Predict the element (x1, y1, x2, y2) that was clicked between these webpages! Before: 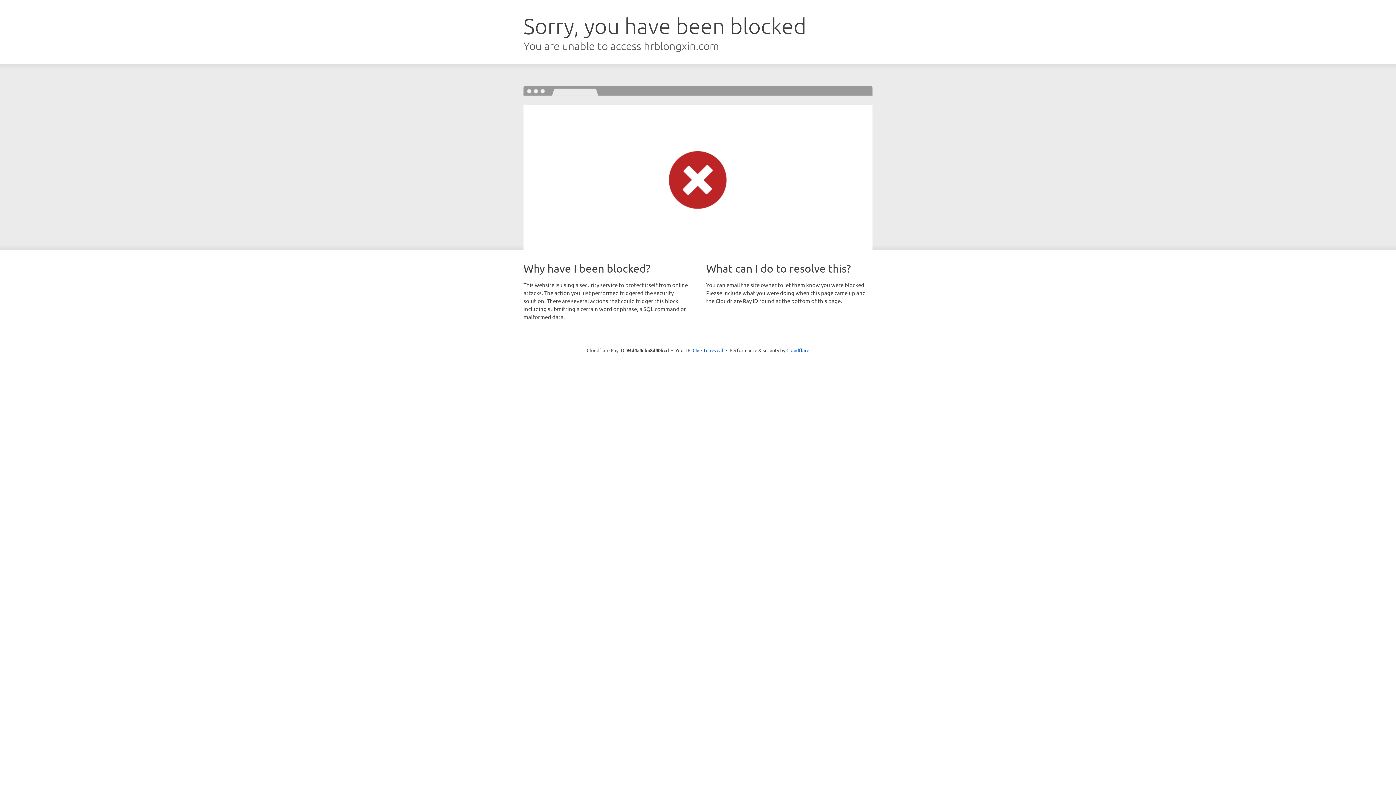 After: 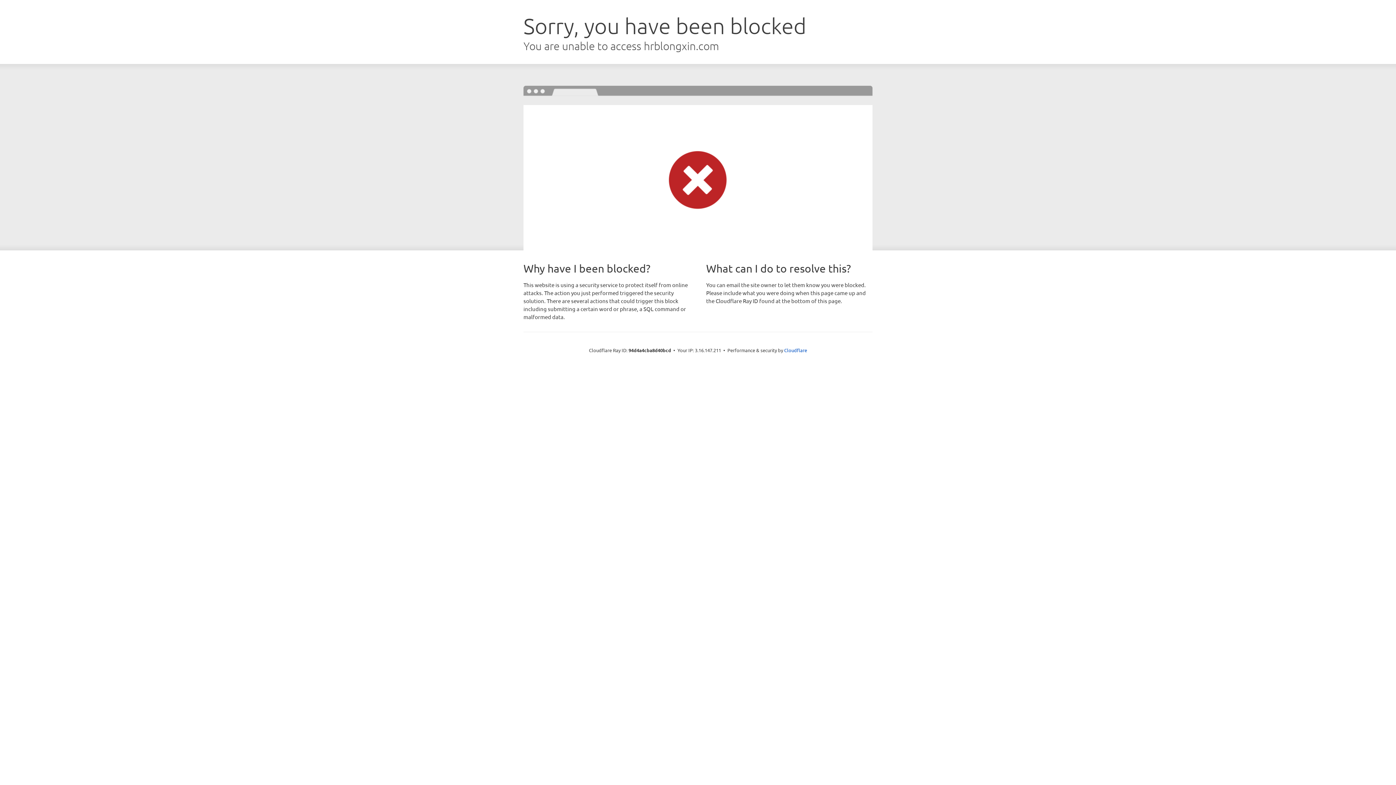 Action: label: Click to reveal bbox: (692, 346, 723, 353)